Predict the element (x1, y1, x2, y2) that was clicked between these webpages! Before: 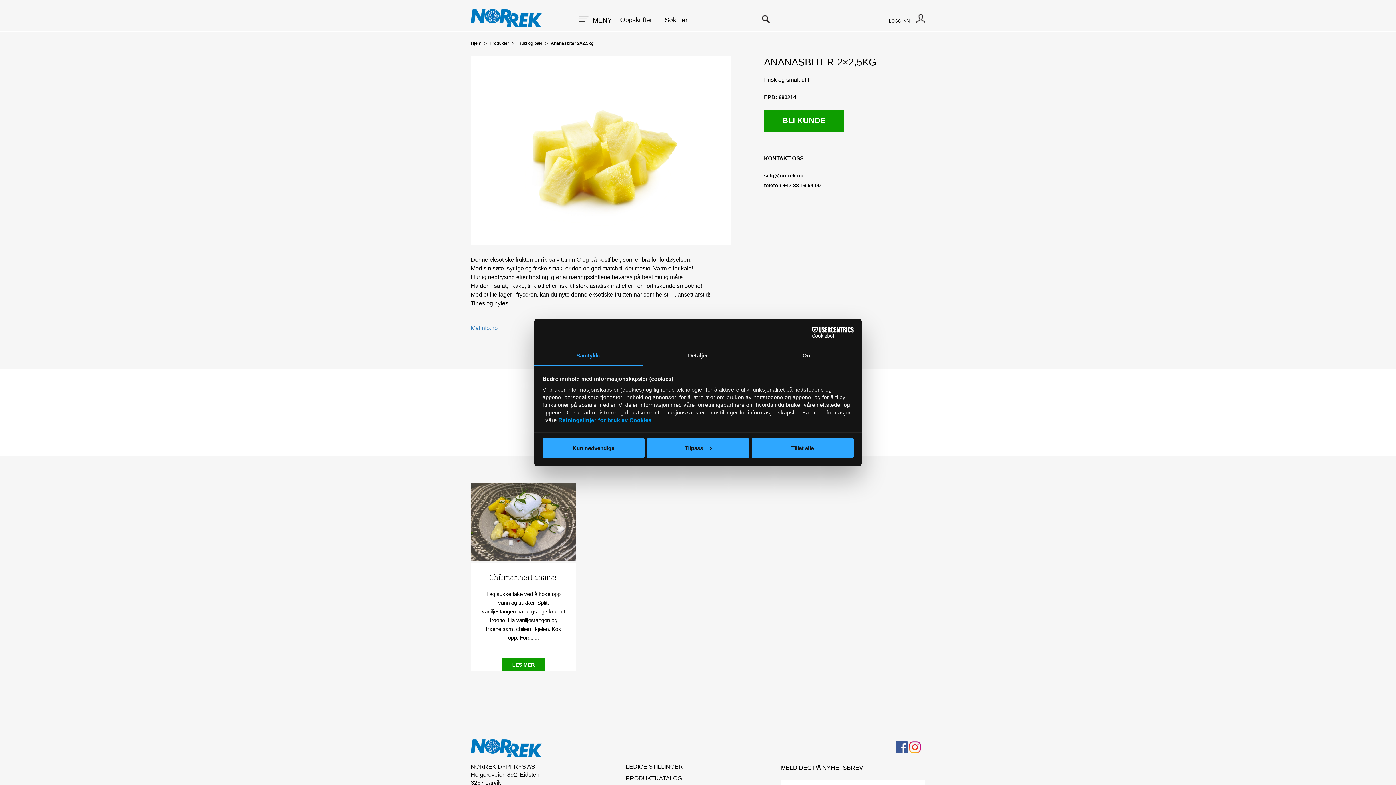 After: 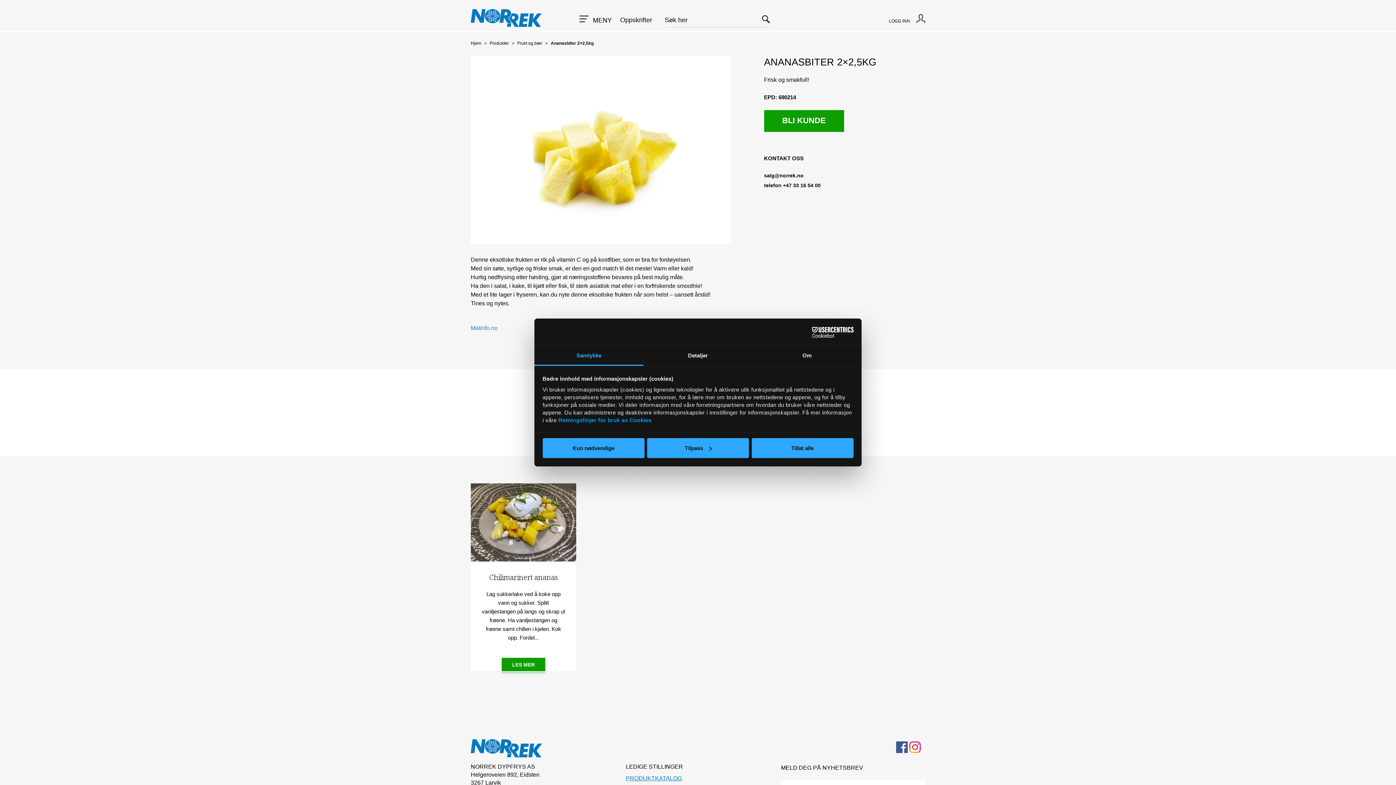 Action: label: PRODUKTKATALOG bbox: (626, 775, 682, 781)